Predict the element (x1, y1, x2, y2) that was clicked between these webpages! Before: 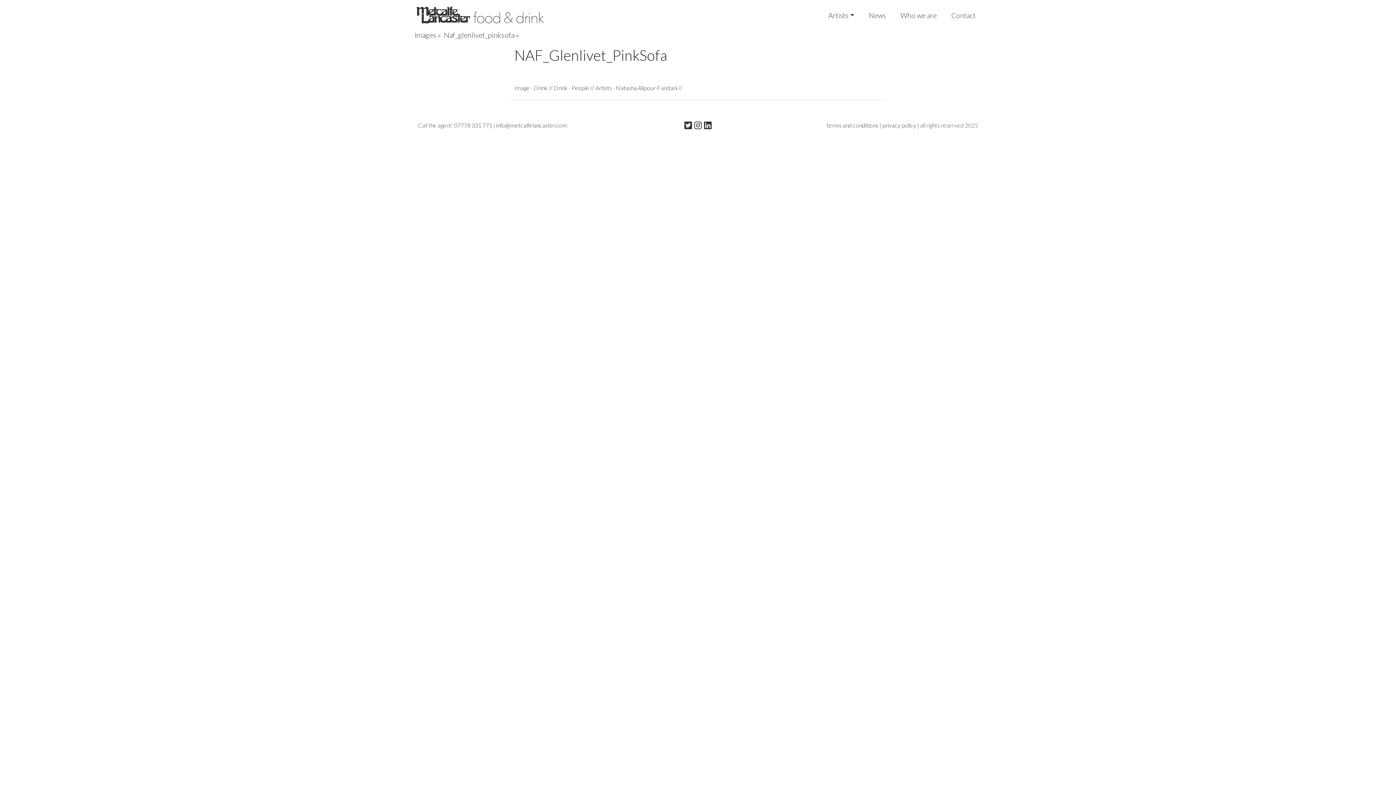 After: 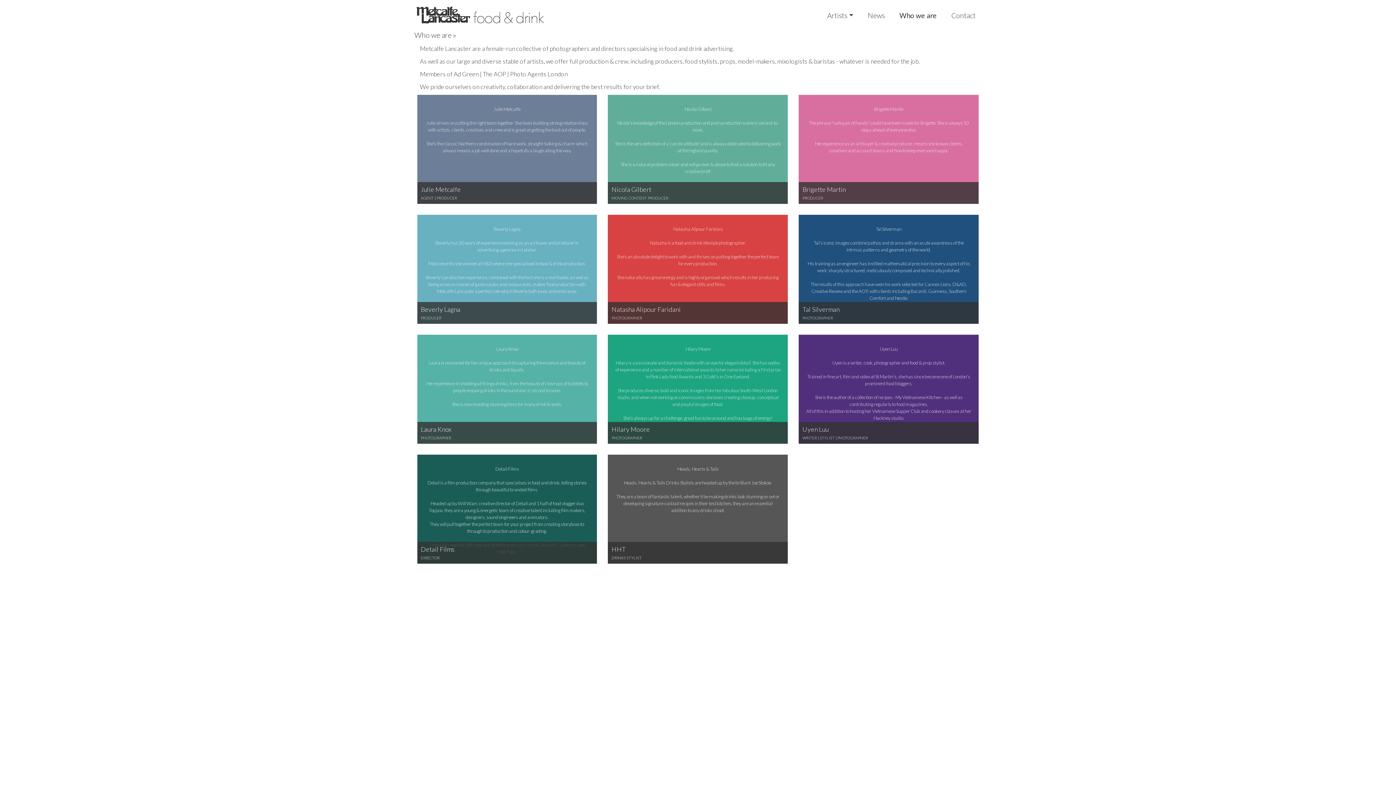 Action: bbox: (893, 10, 944, 20) label: Who we are